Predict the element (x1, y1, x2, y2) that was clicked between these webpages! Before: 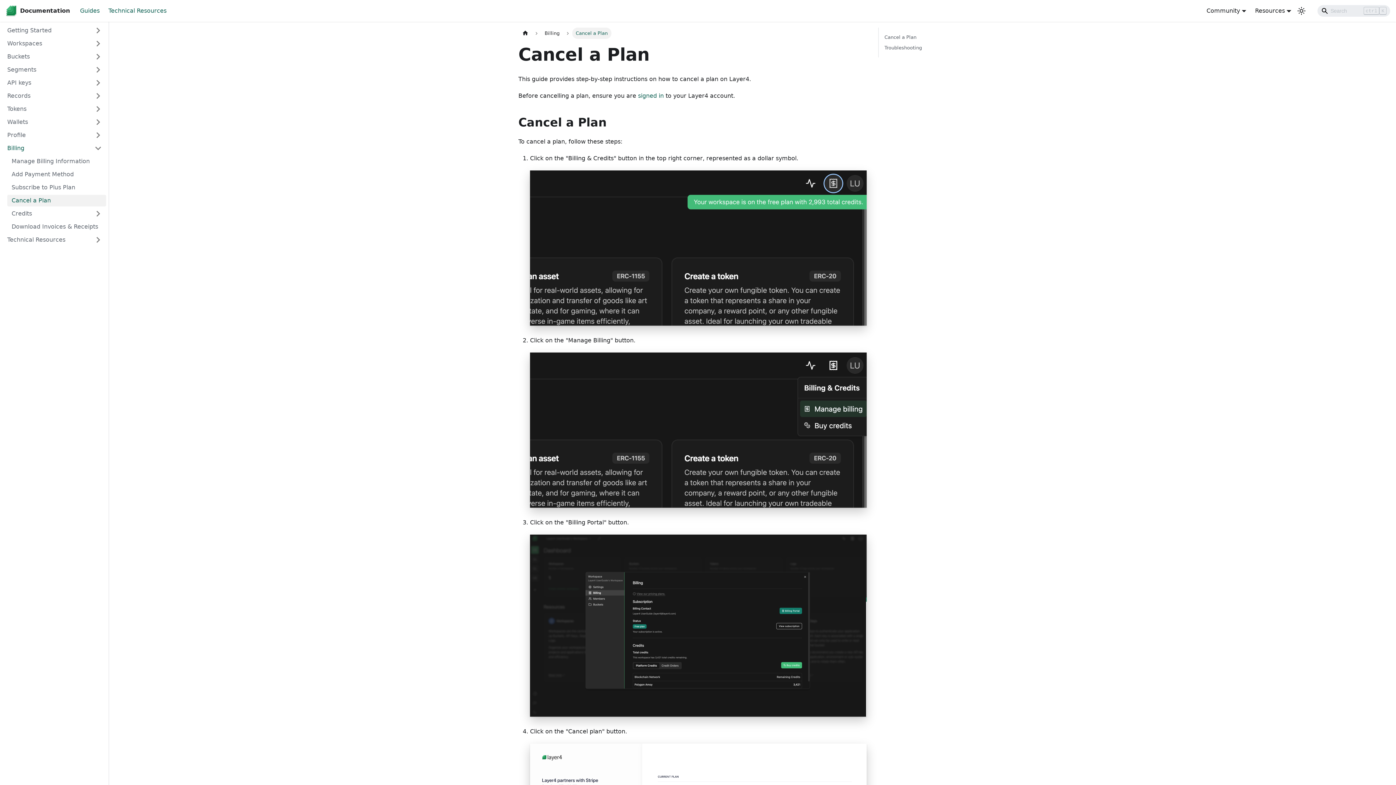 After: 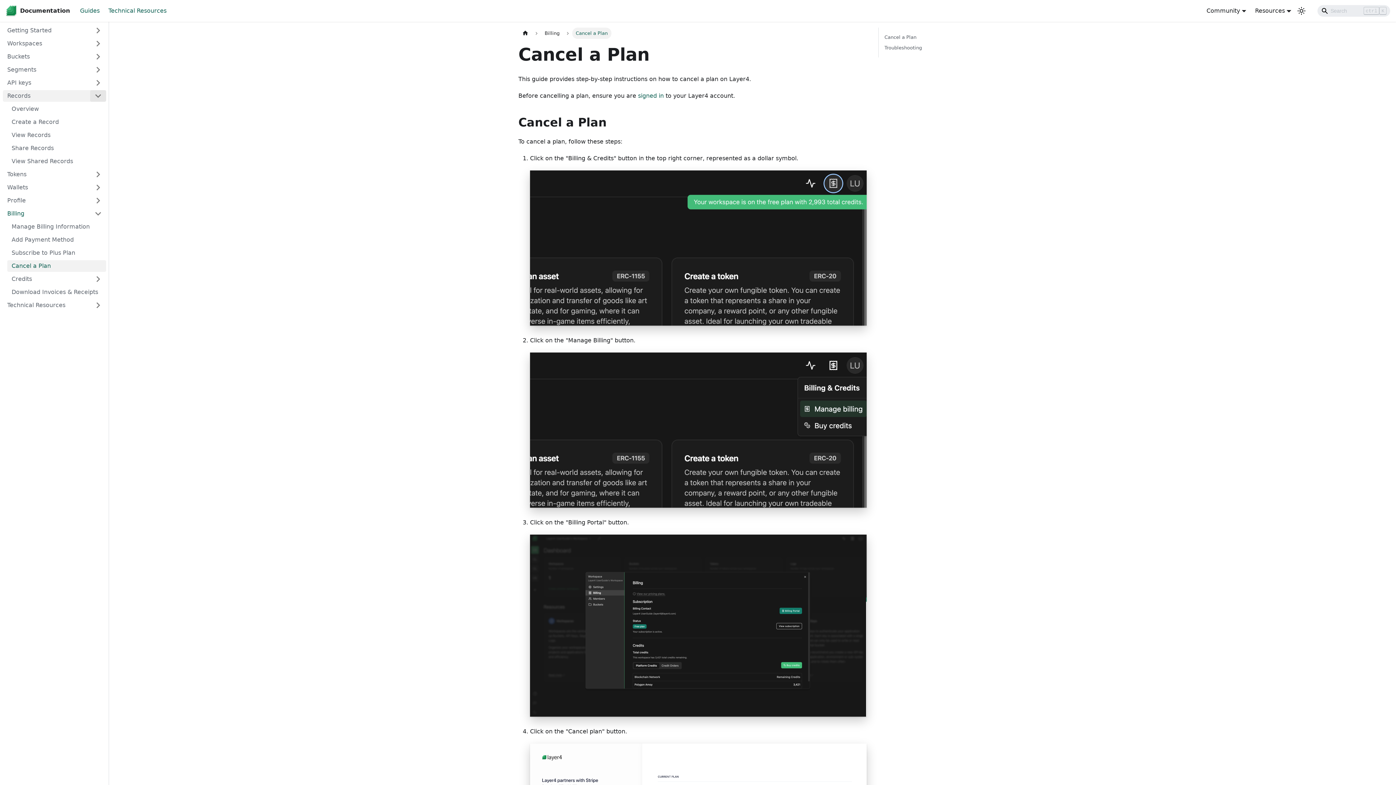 Action: label: Expand sidebar category 'Records' bbox: (90, 90, 106, 101)